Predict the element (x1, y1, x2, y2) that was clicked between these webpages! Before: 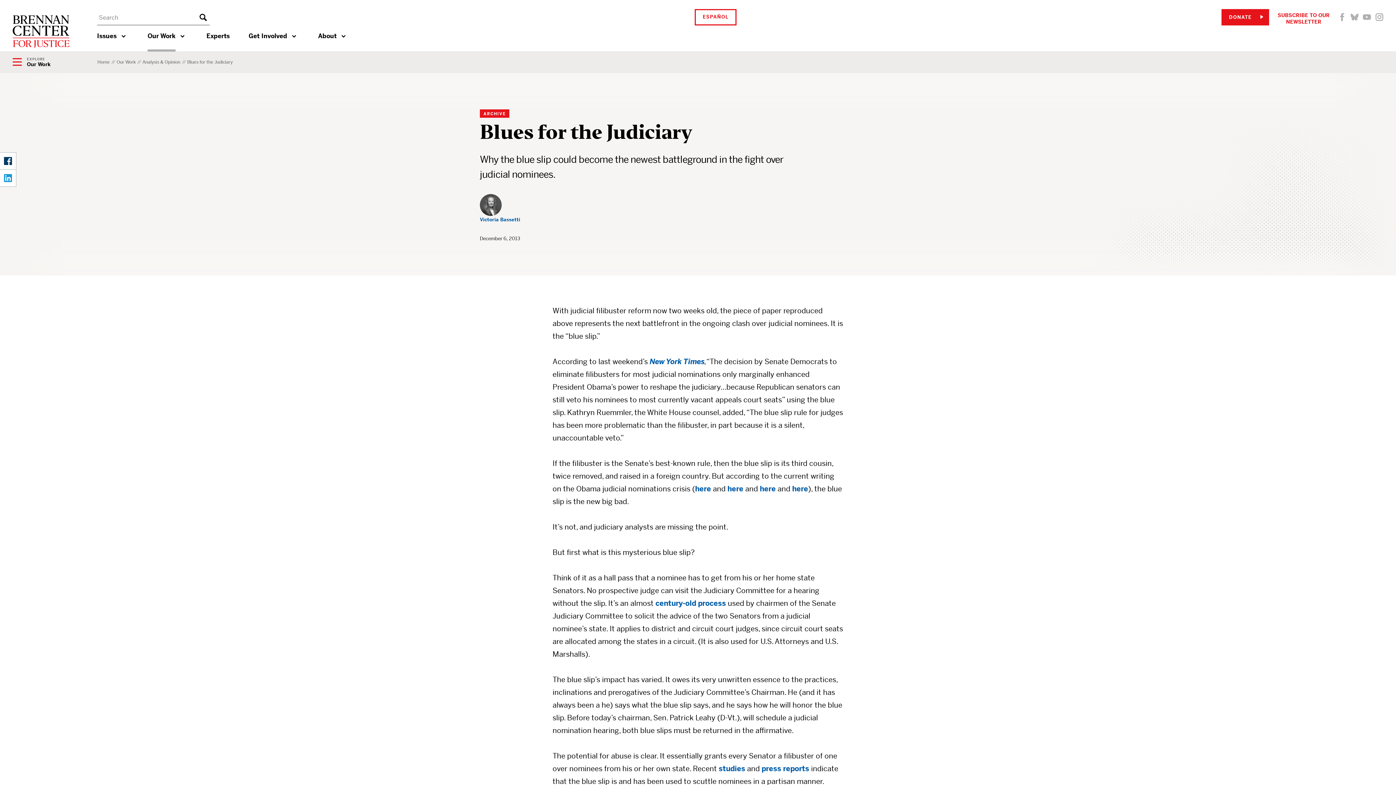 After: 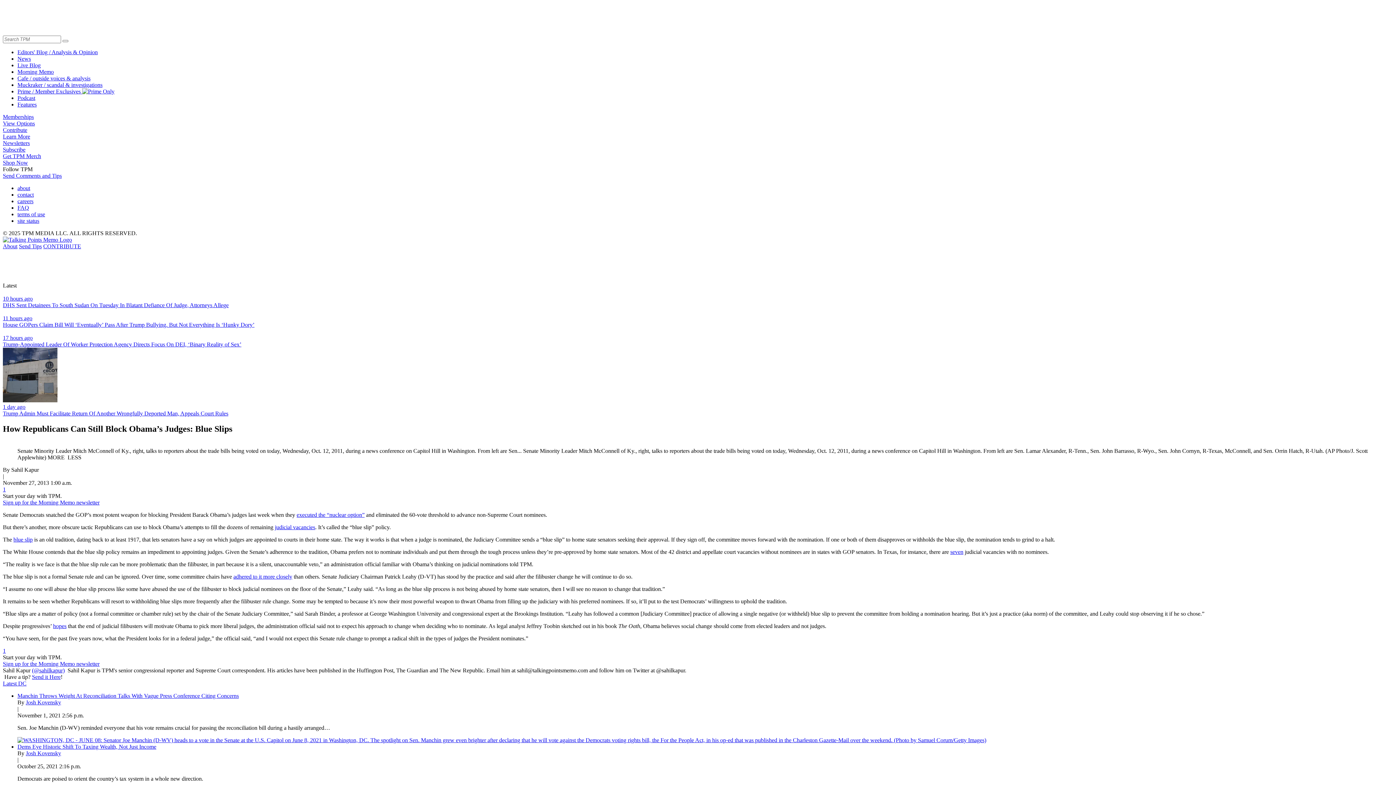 Action: bbox: (695, 484, 711, 493) label: here